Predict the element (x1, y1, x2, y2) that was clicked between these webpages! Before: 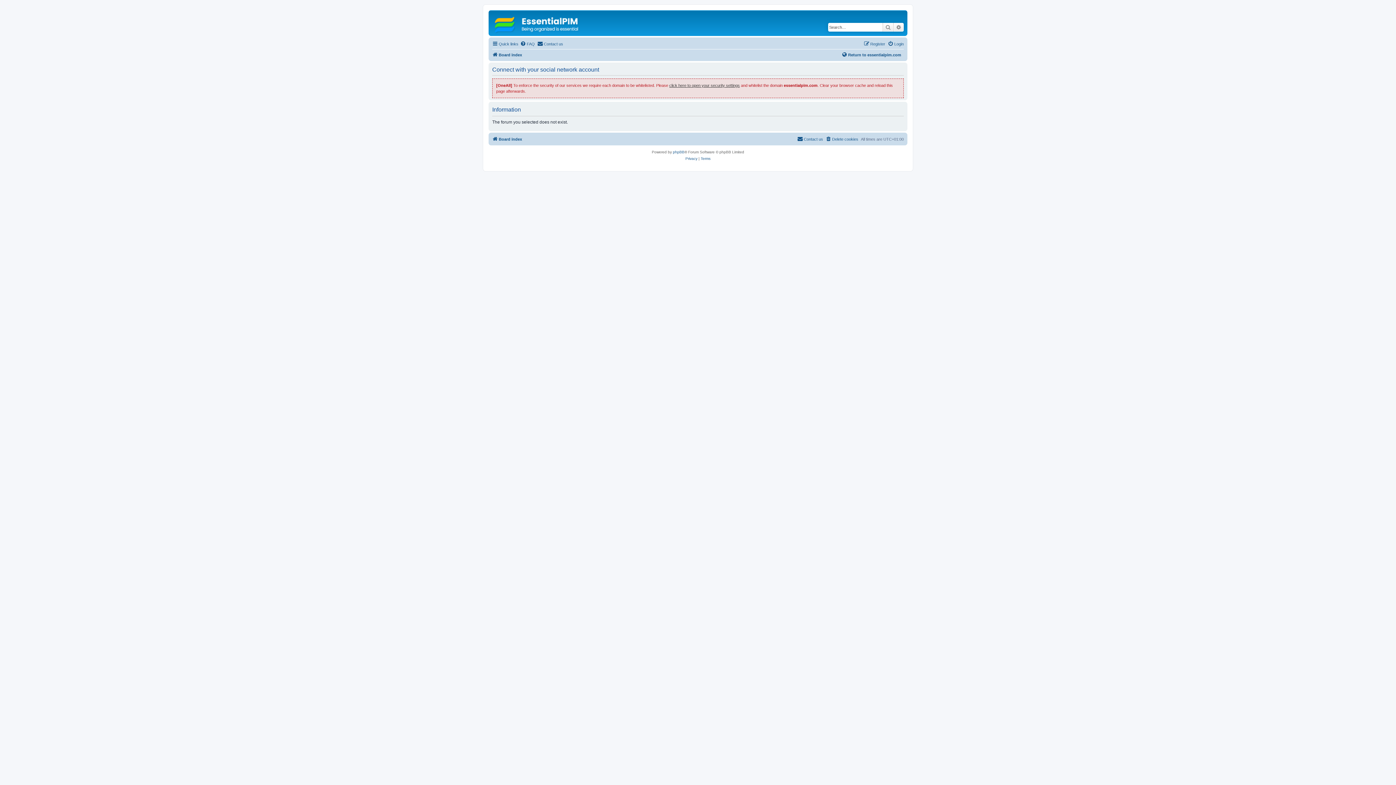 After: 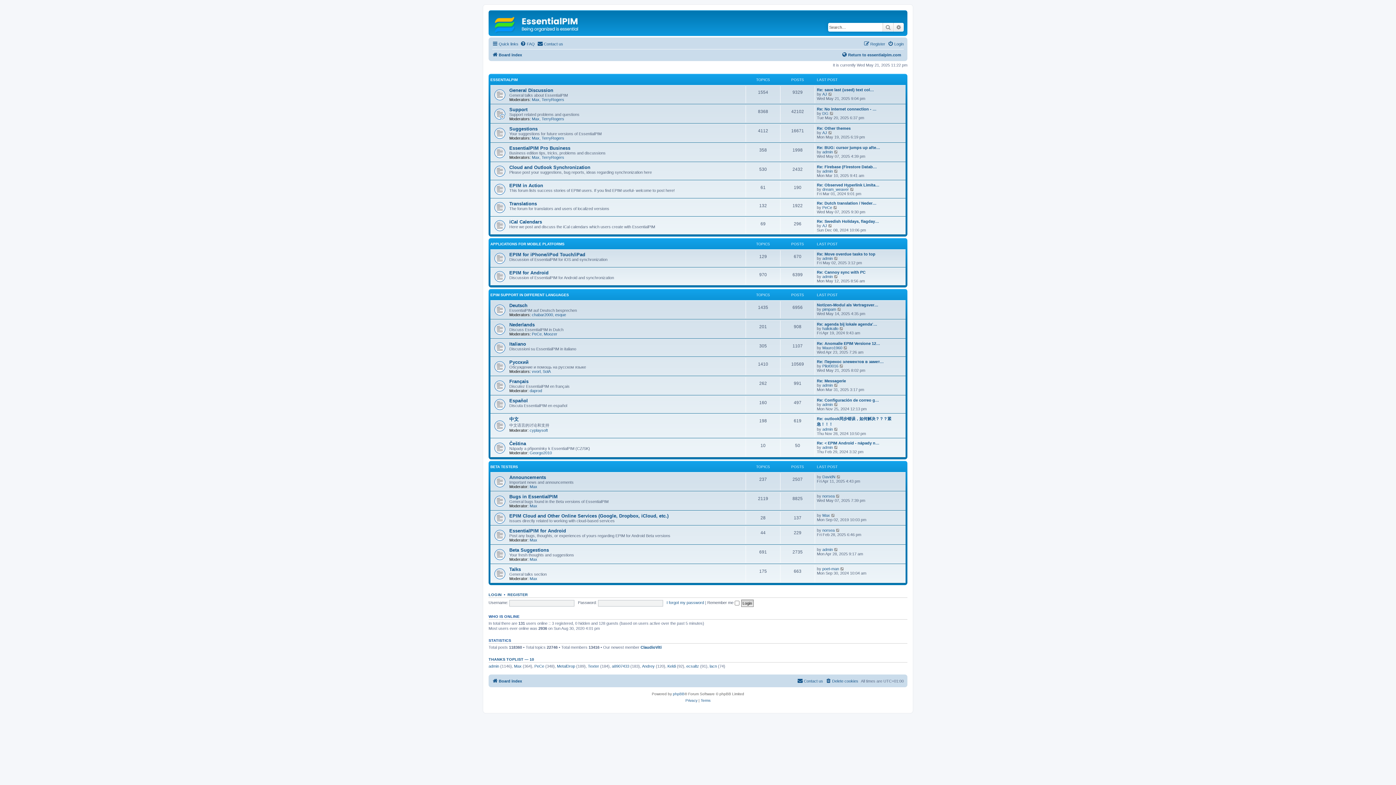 Action: bbox: (490, 12, 584, 34)